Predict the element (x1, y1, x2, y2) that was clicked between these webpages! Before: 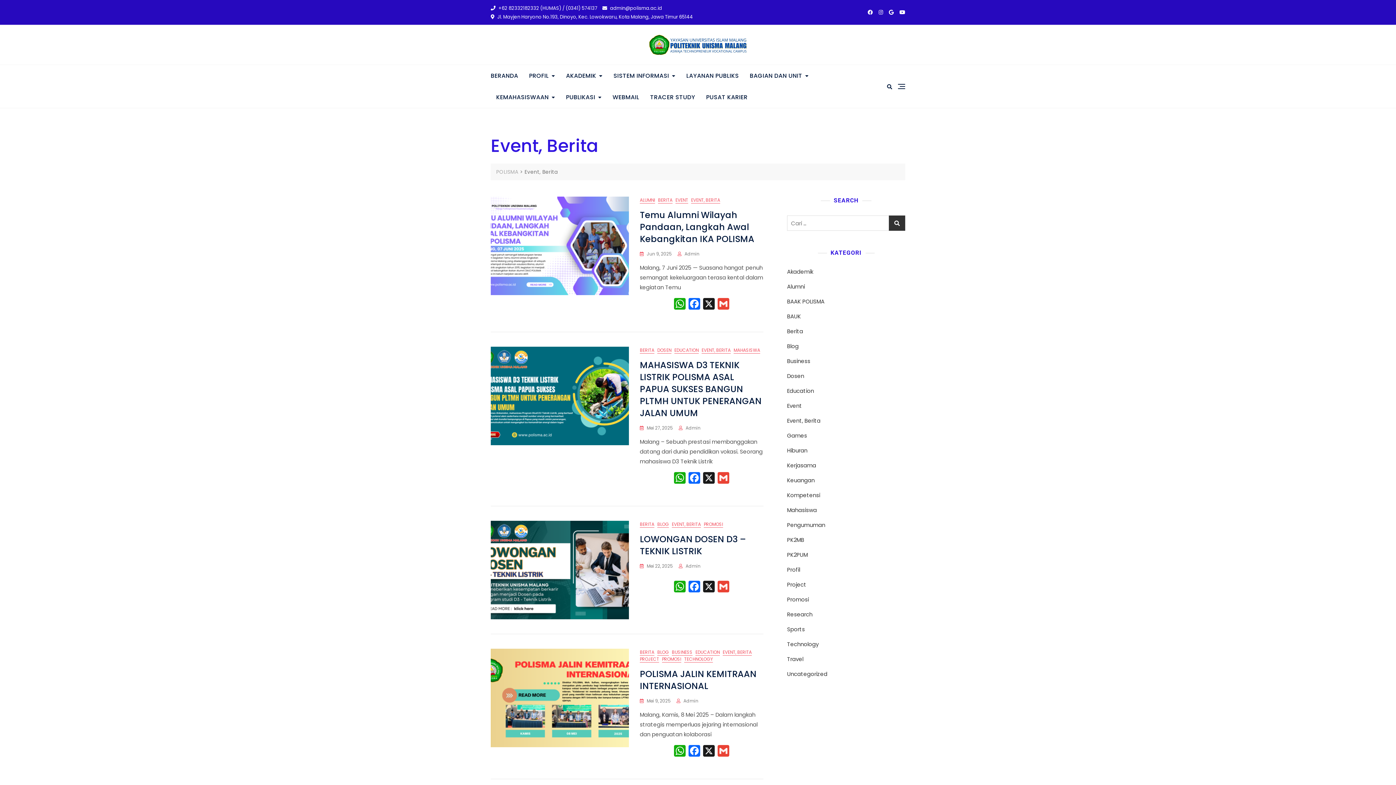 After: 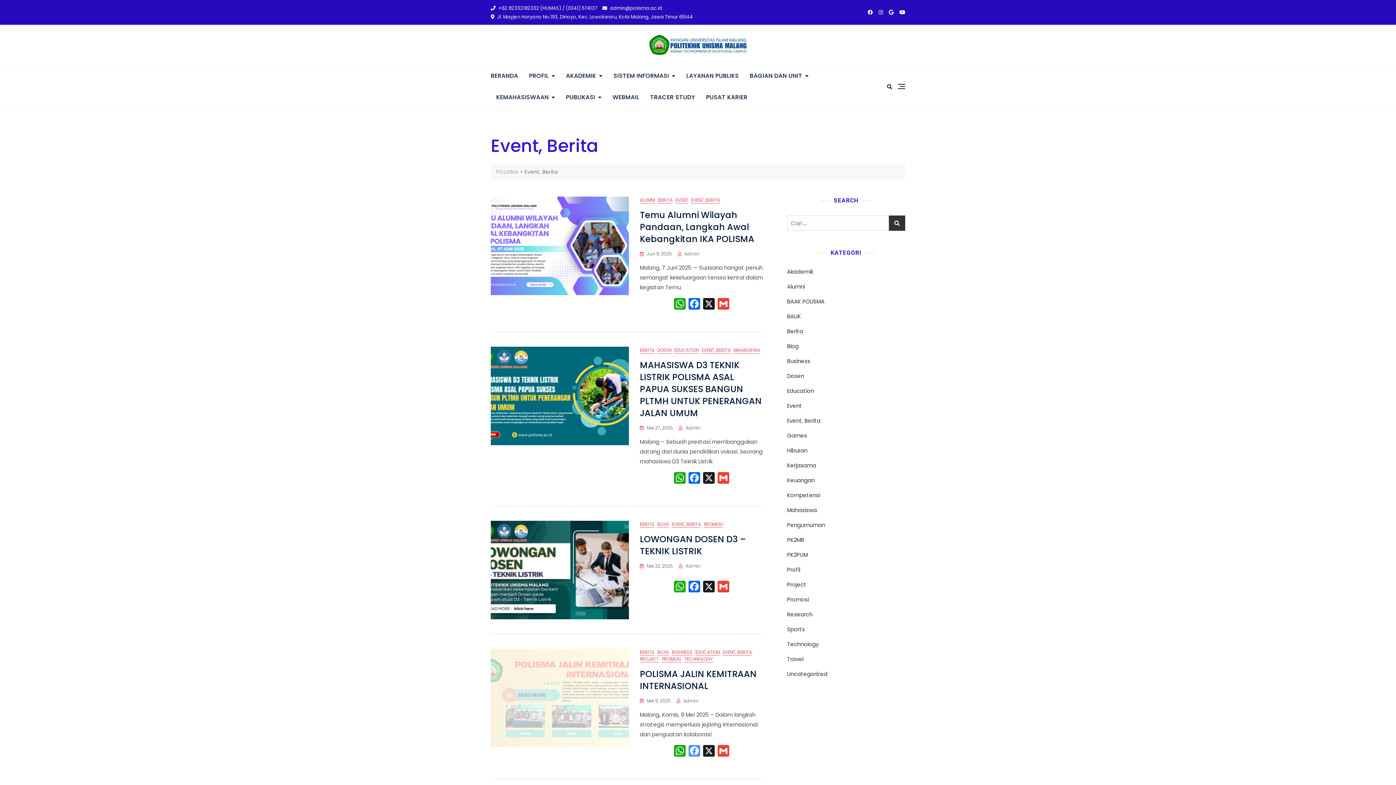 Action: label: Facebook bbox: (687, 745, 701, 758)